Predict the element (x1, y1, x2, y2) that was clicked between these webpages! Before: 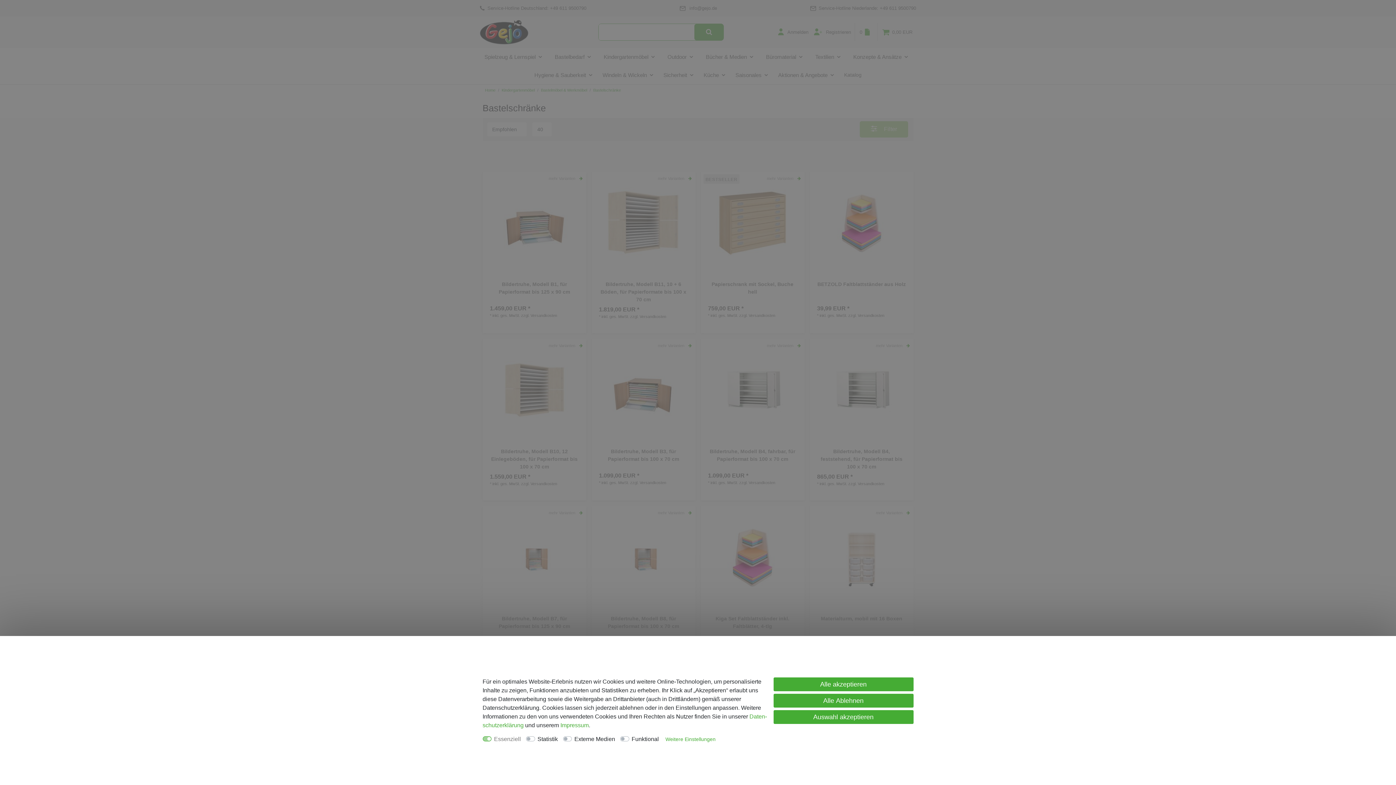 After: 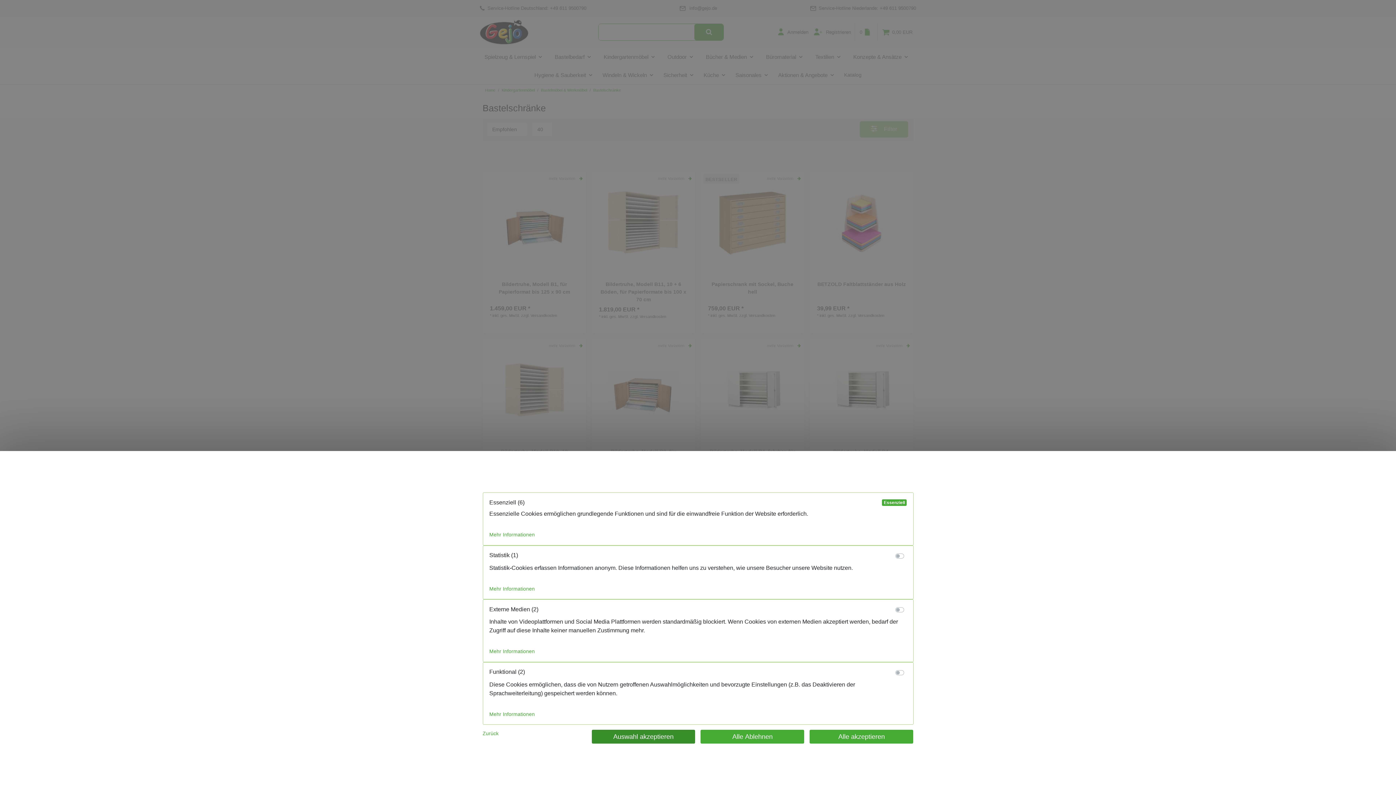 Action: bbox: (665, 736, 715, 743) label: Weitere Einstellungen